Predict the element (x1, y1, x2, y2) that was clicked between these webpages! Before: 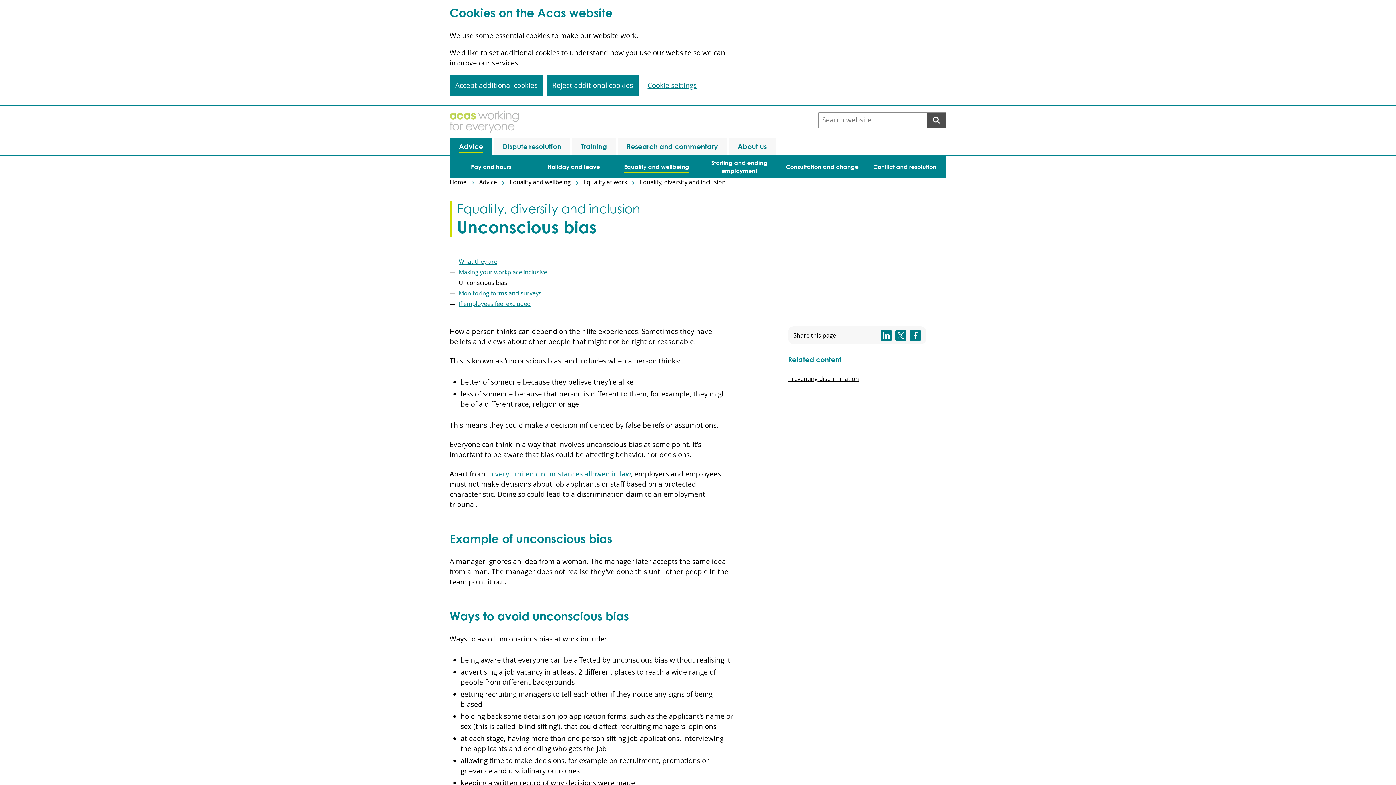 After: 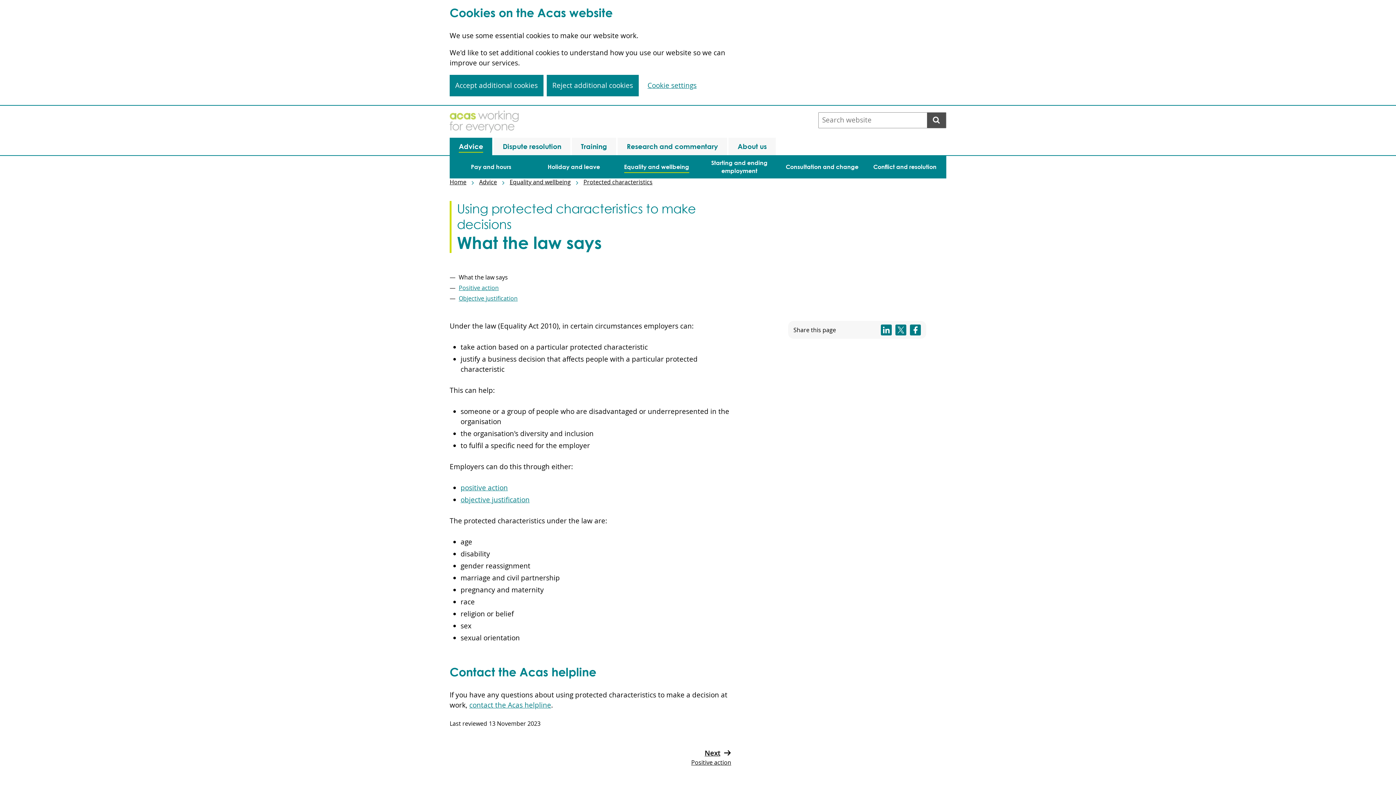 Action: bbox: (487, 469, 630, 478) label: in very limited circumstances allowed in law